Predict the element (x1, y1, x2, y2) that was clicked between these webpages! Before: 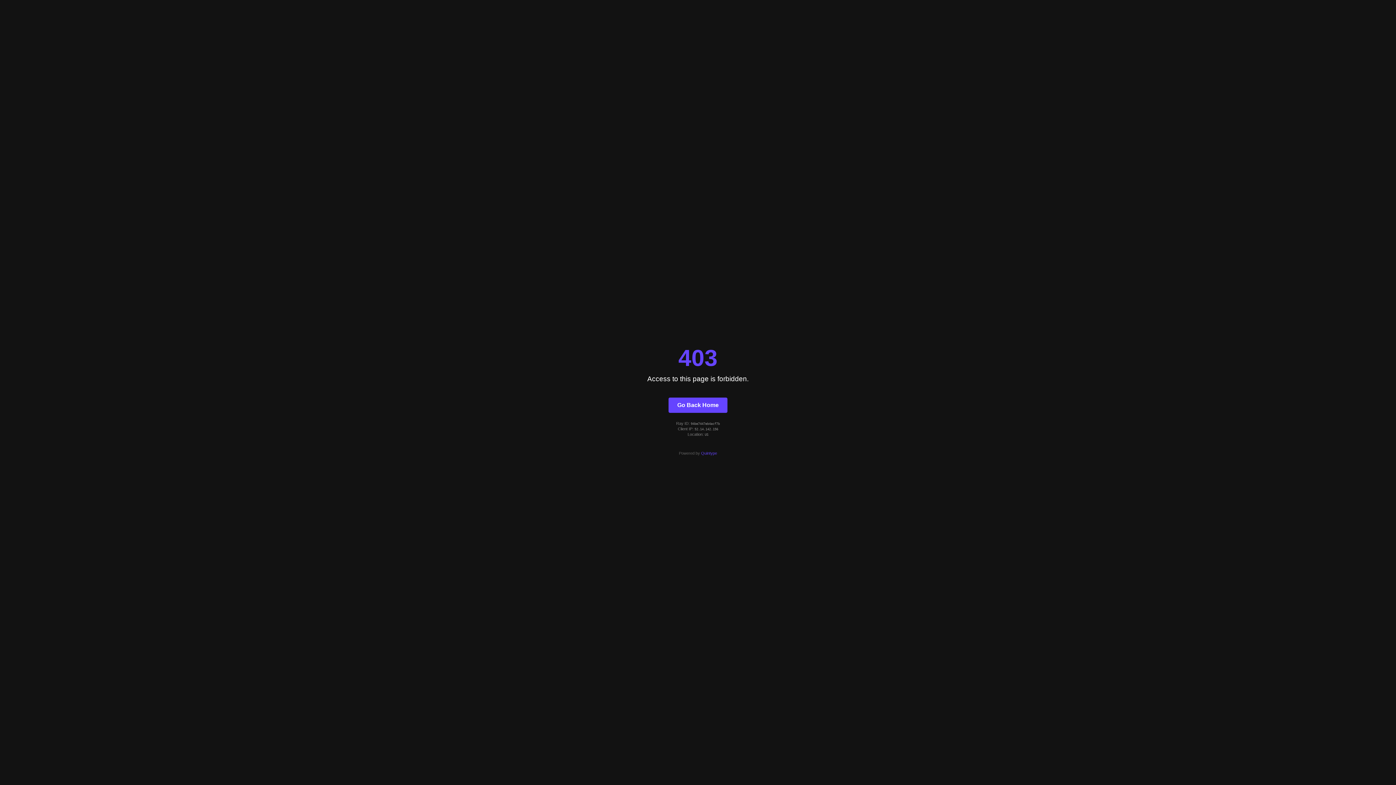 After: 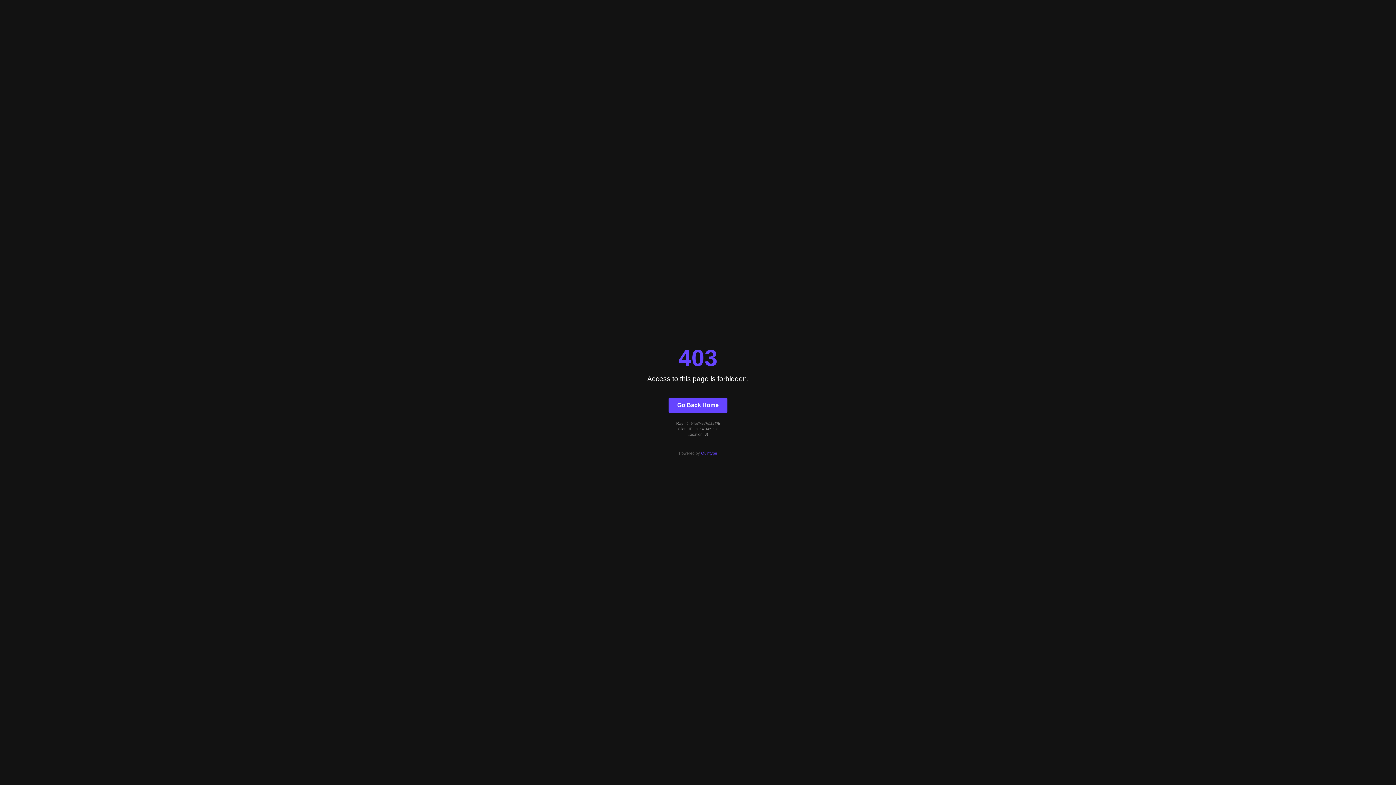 Action: label: Go Back Home bbox: (668, 397, 727, 412)